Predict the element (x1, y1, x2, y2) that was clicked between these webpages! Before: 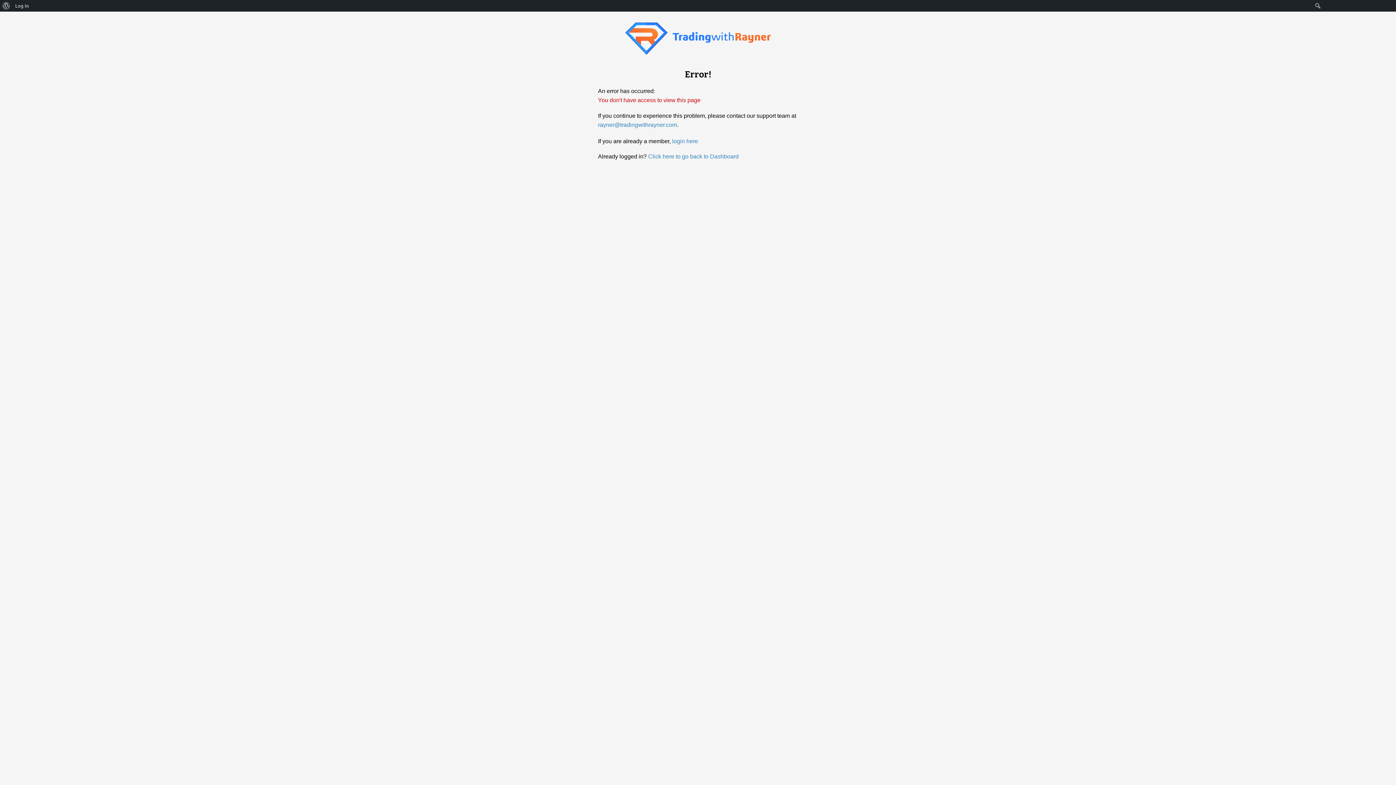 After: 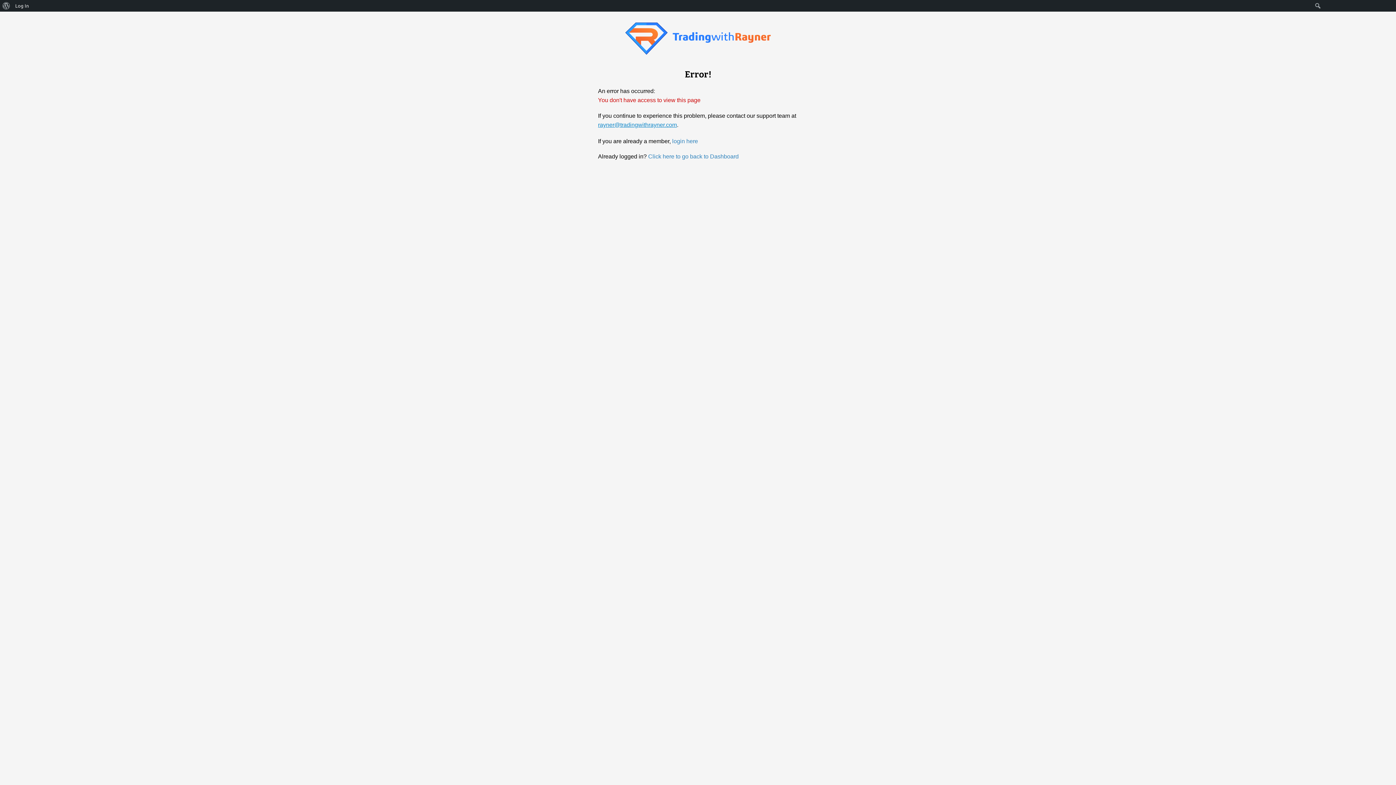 Action: label: rayner@tradingwithrayner.com bbox: (598, 121, 677, 127)